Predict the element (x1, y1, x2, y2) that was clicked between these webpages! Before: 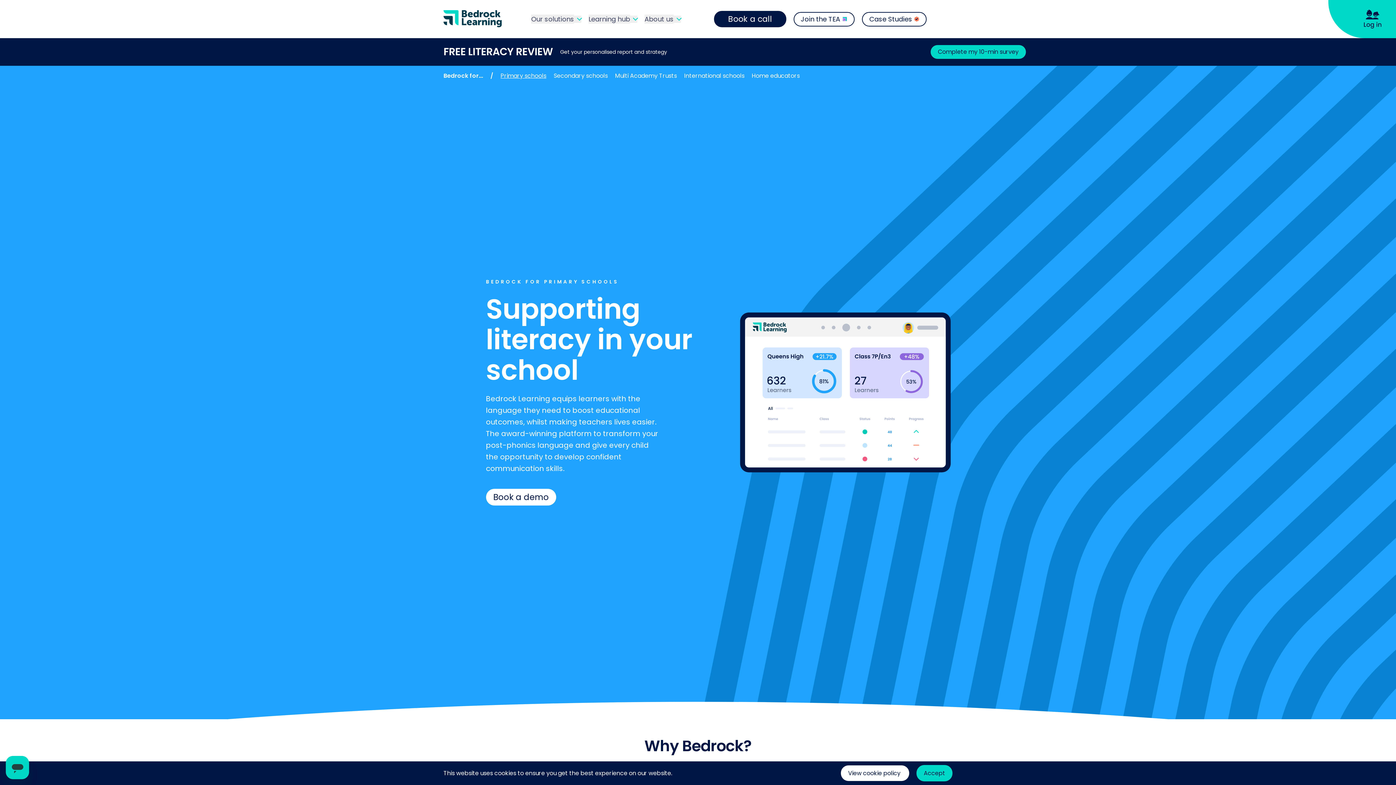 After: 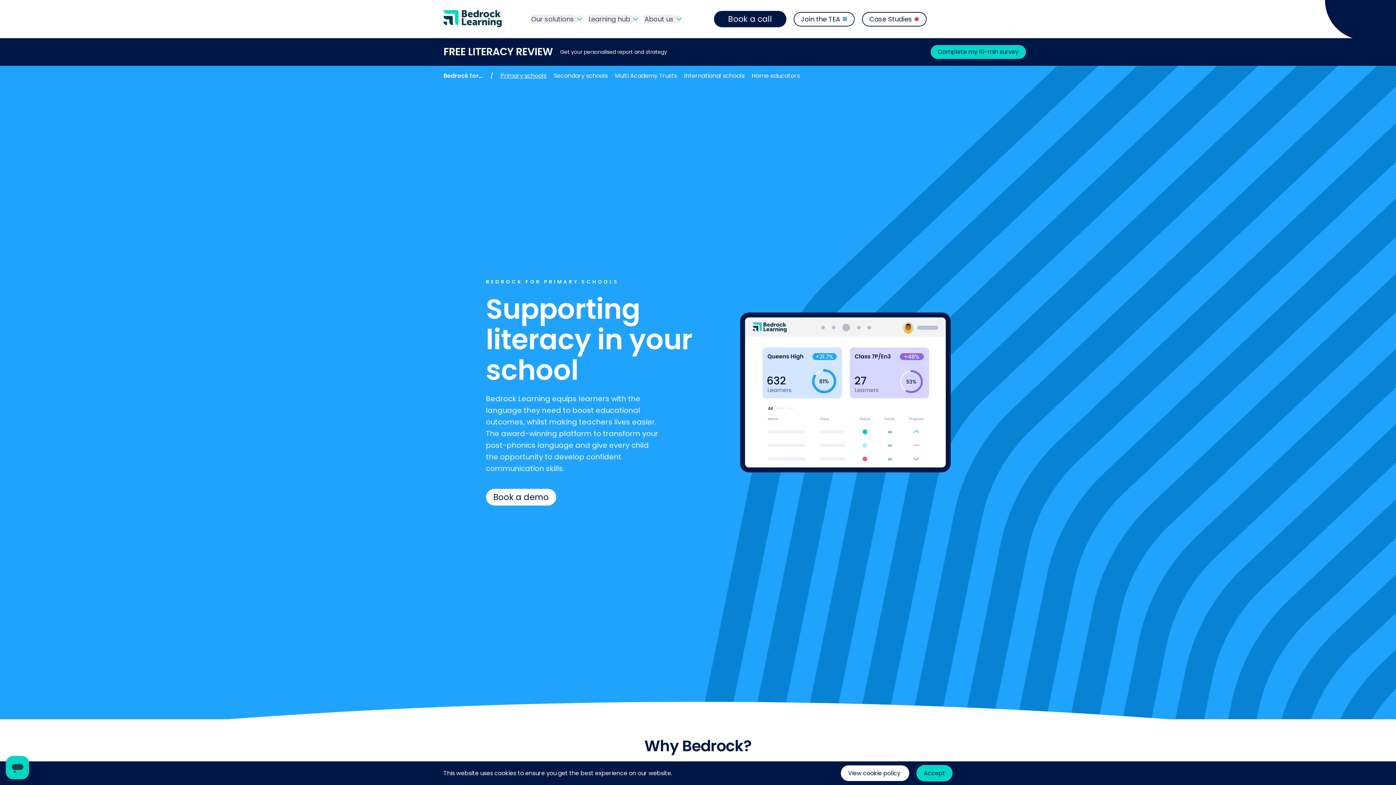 Action: bbox: (1328, 0, 1396, 38)